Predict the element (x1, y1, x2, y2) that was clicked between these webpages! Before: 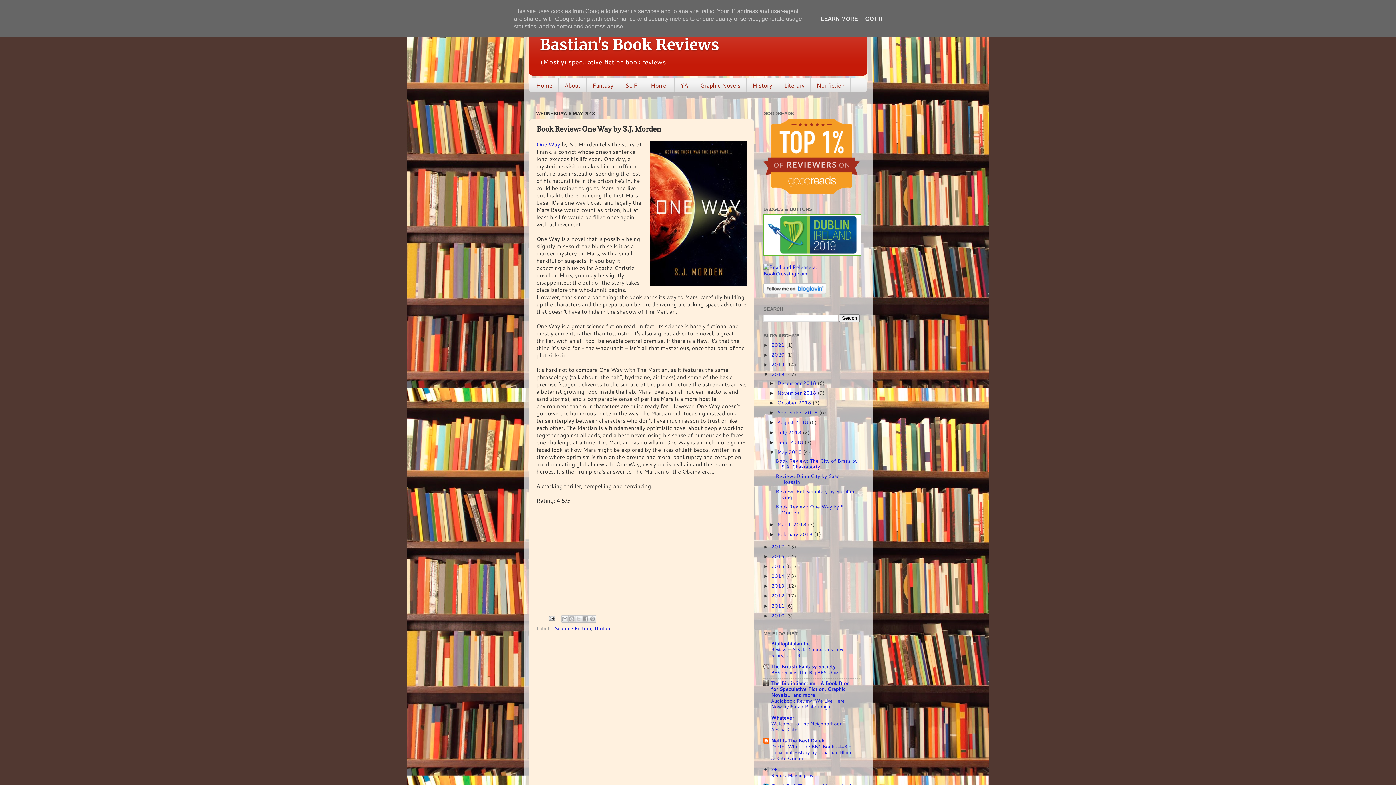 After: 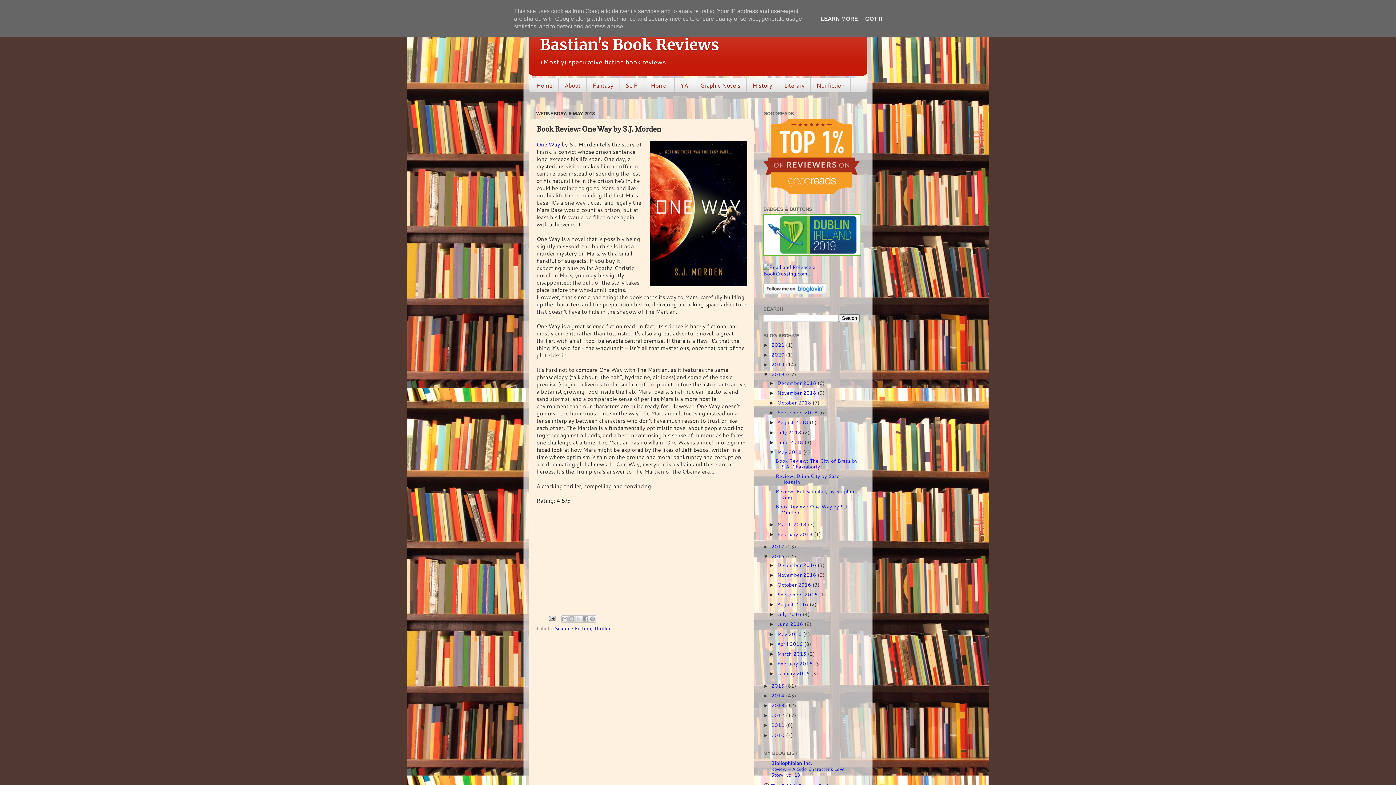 Action: label: ►   bbox: (763, 554, 771, 559)